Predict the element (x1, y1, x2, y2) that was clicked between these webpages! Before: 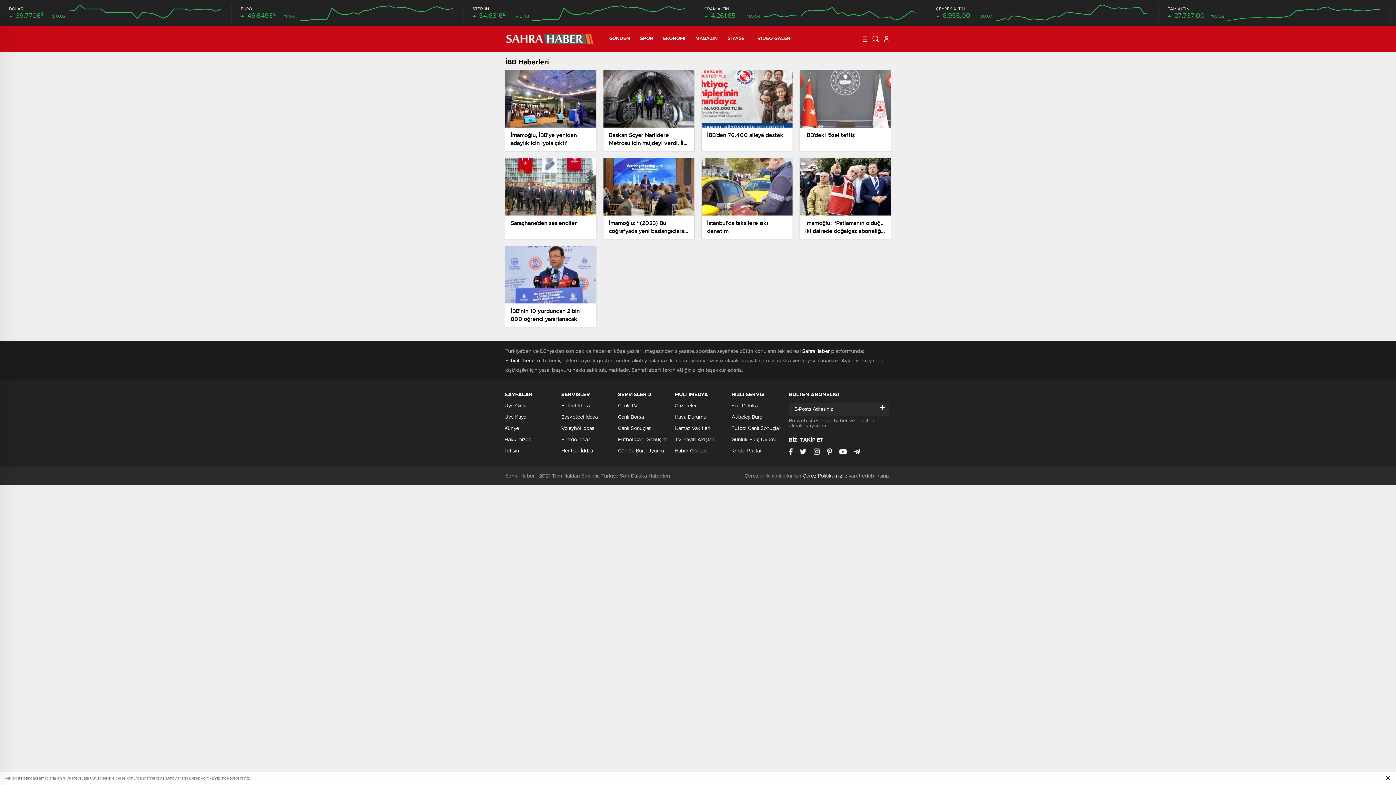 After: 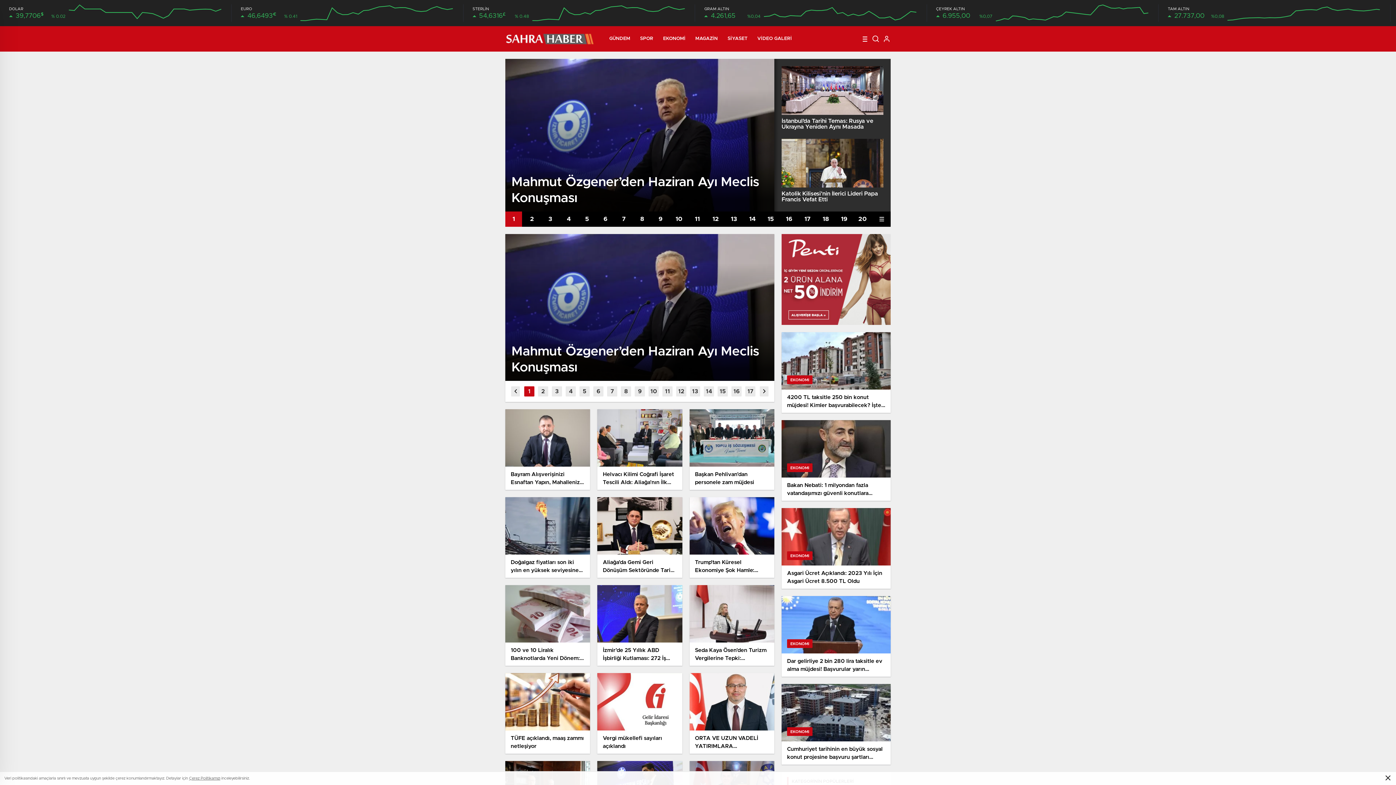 Action: bbox: (663, 26, 685, 51) label: EKONOMİ